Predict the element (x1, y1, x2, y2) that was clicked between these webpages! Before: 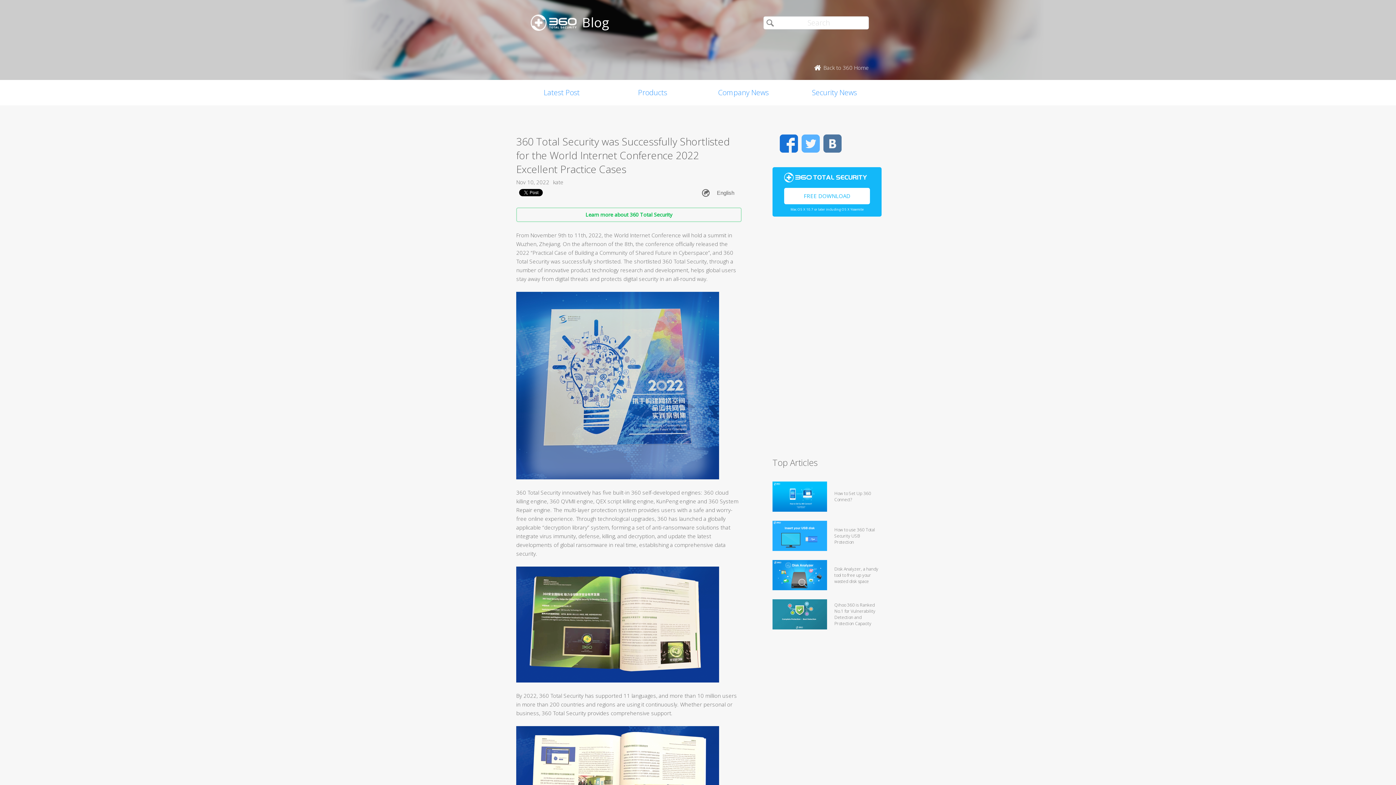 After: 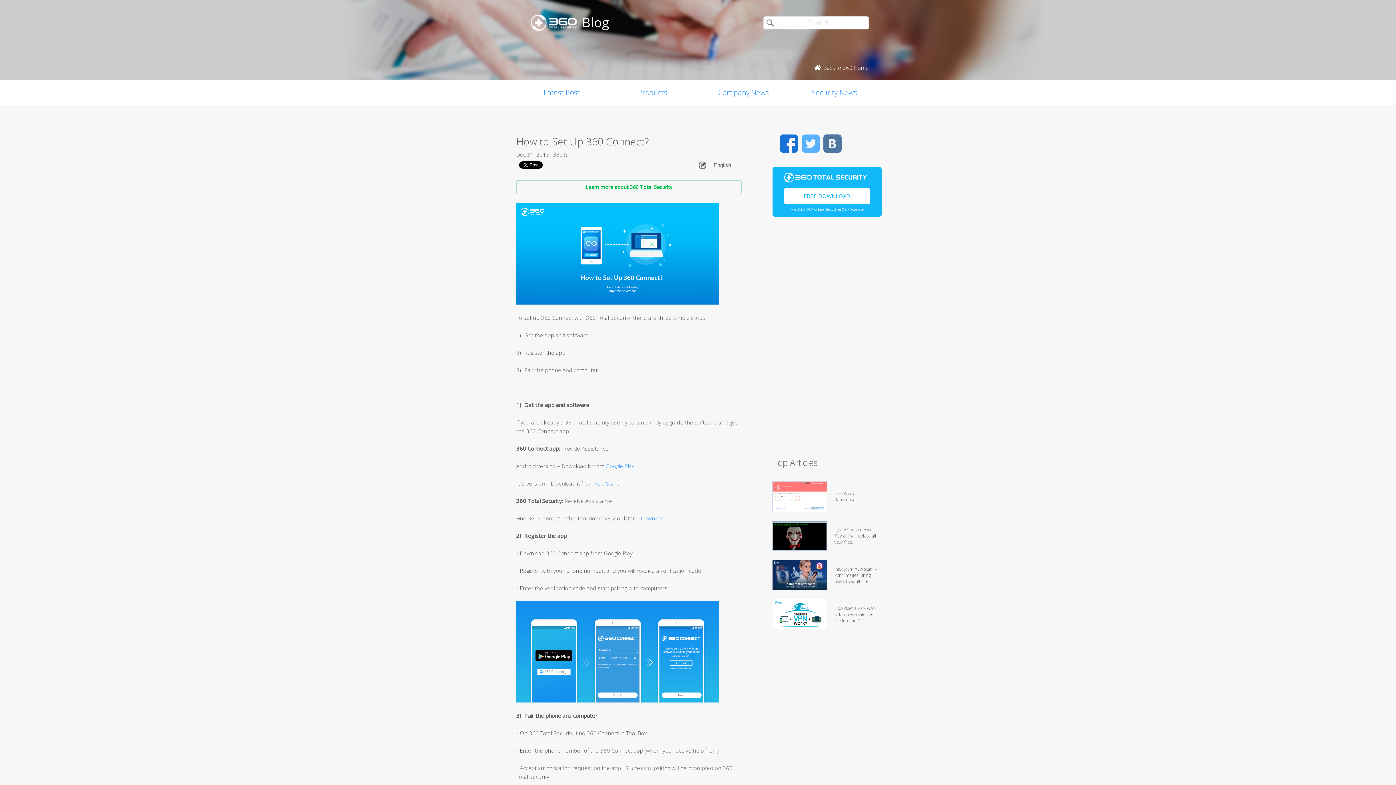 Action: bbox: (772, 505, 827, 513)